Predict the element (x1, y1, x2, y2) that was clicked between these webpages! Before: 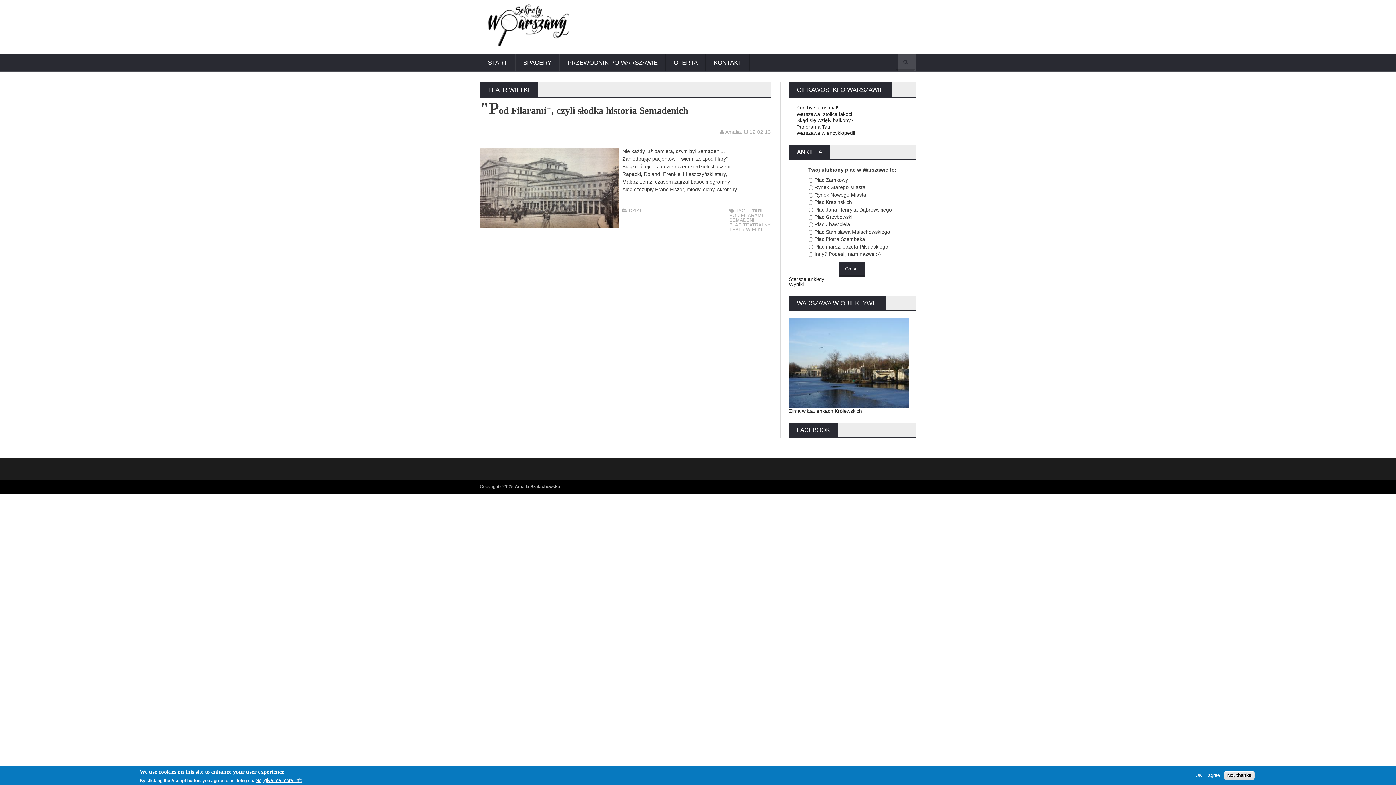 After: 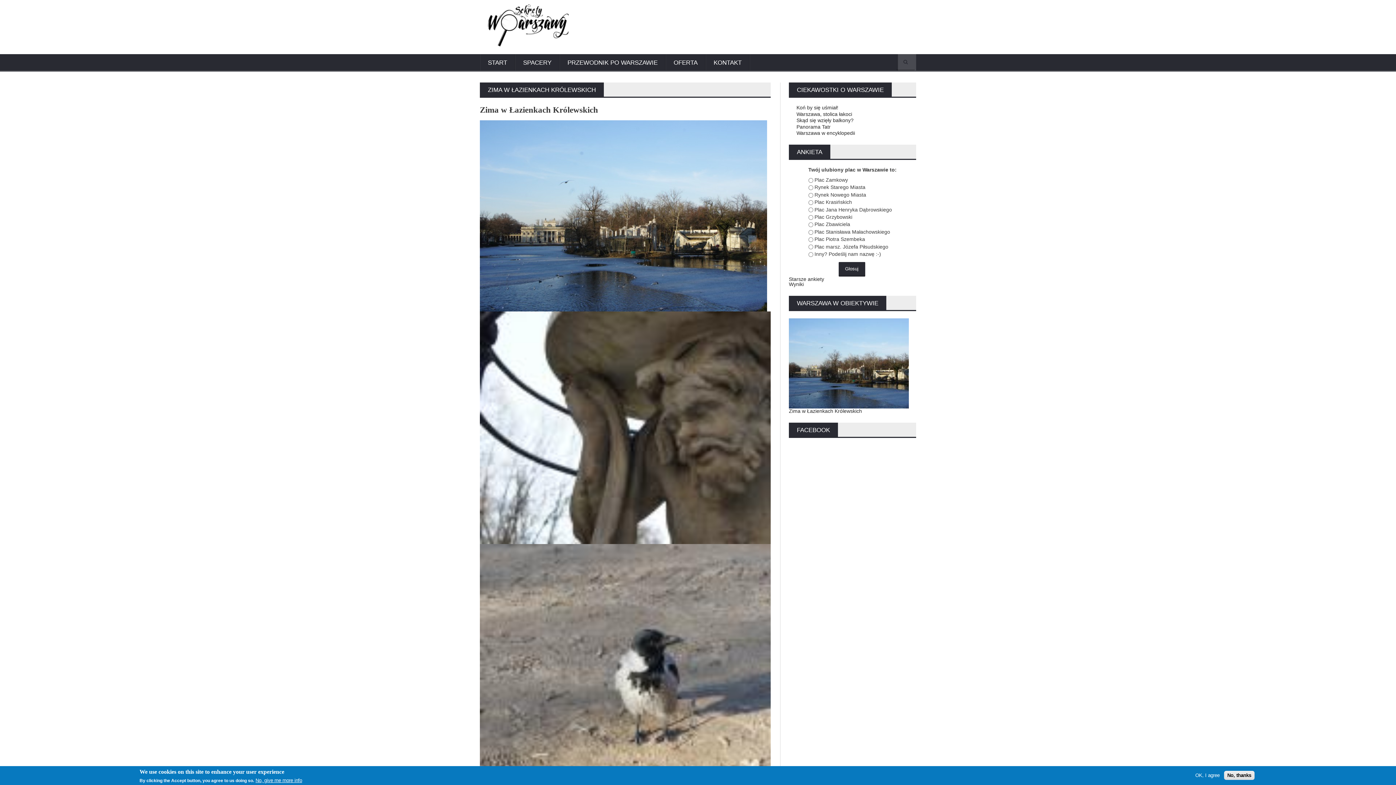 Action: bbox: (789, 318, 909, 324)